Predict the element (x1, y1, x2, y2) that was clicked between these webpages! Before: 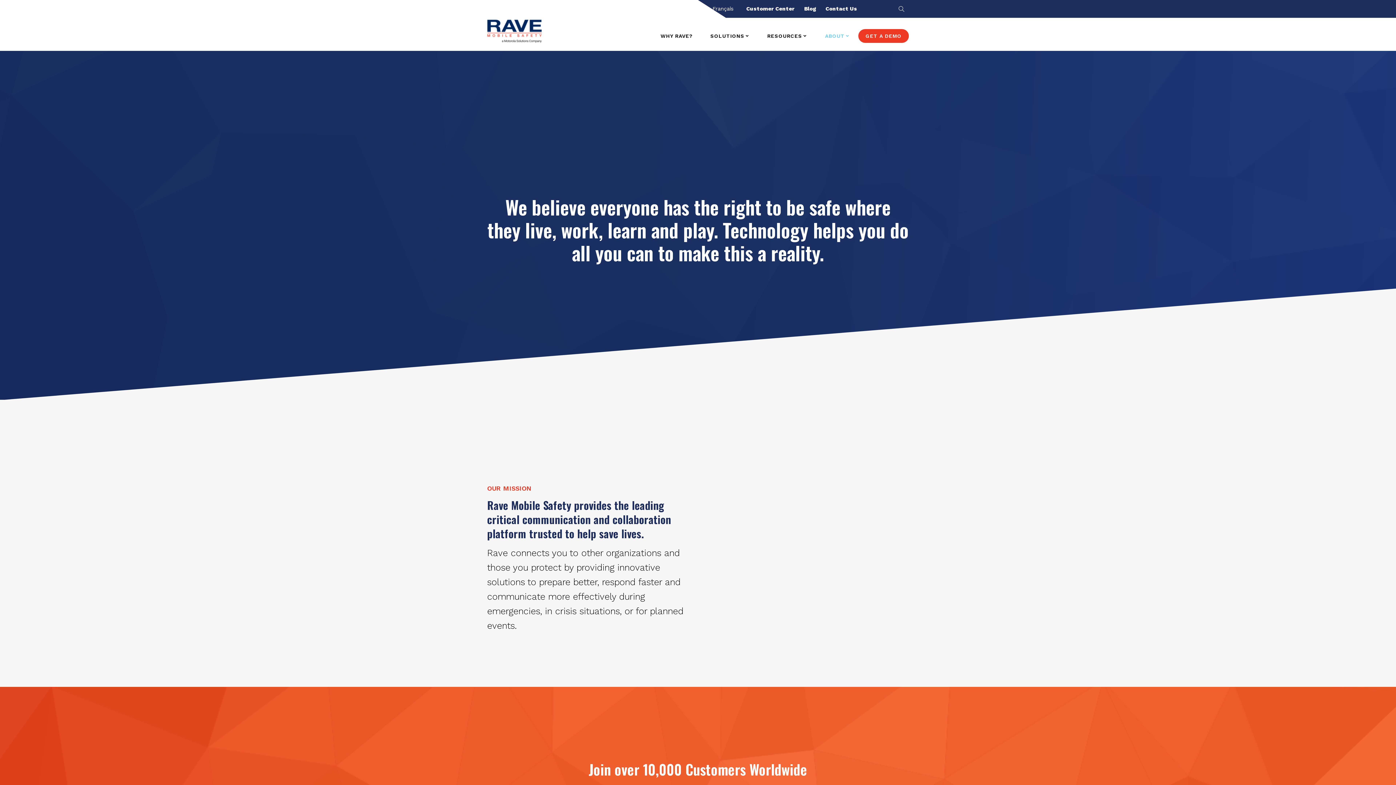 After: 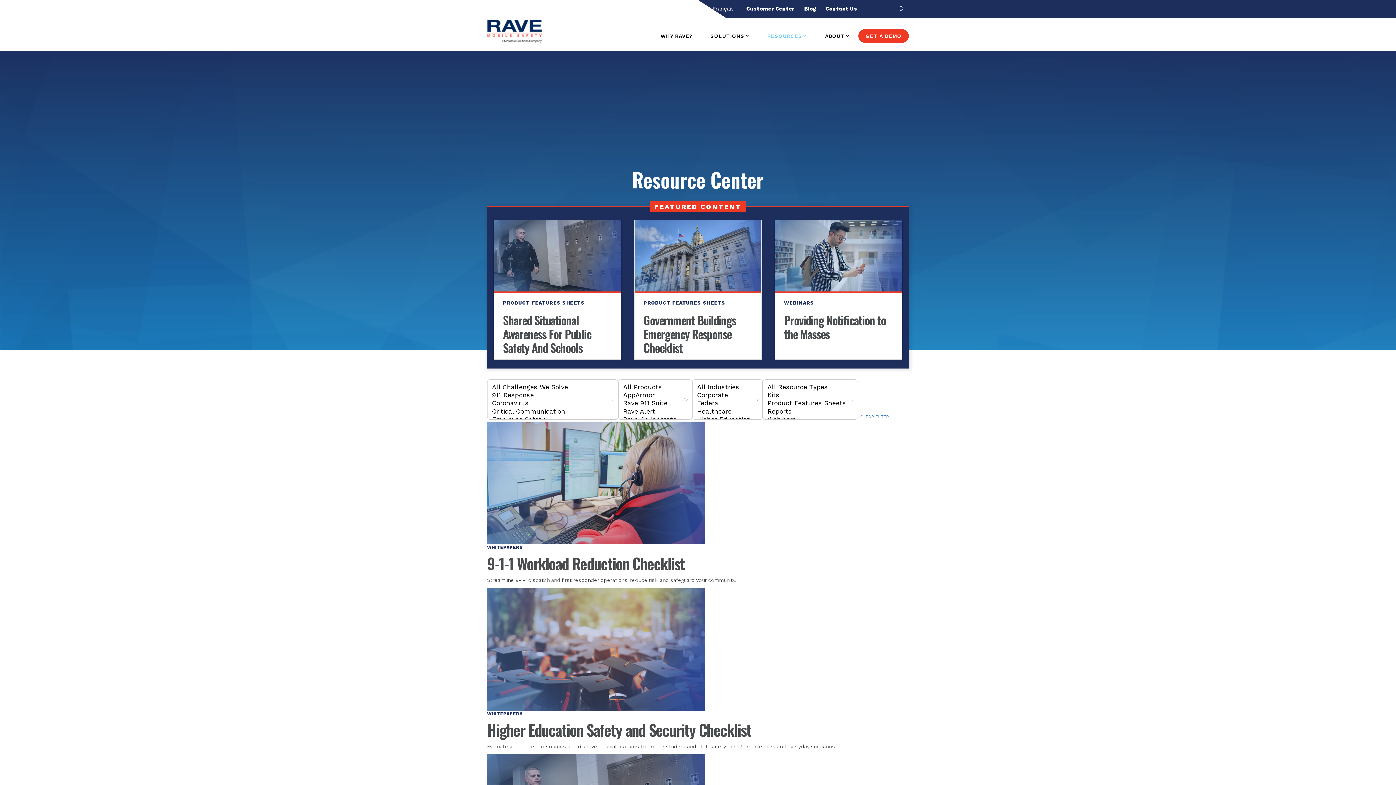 Action: bbox: (764, 27, 810, 44) label: RESOURCES